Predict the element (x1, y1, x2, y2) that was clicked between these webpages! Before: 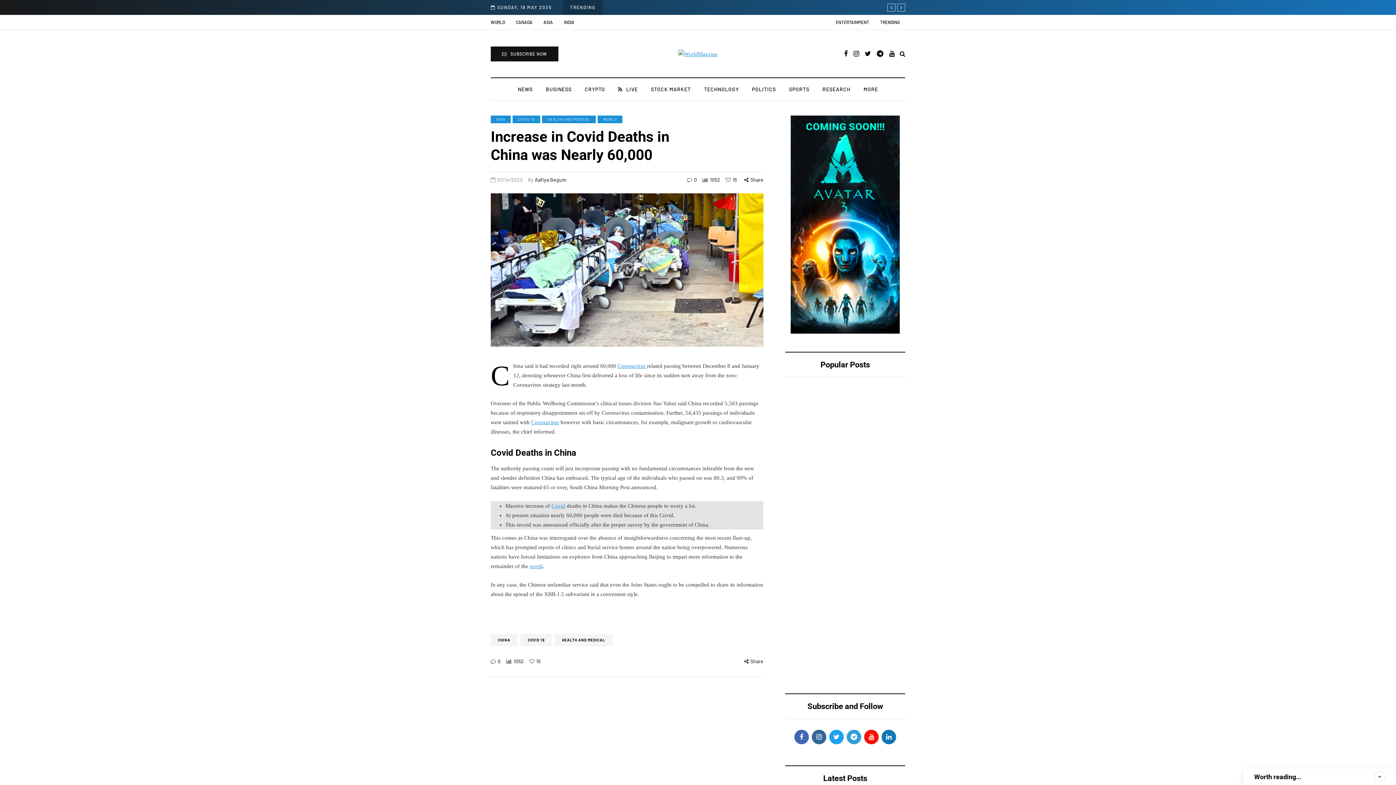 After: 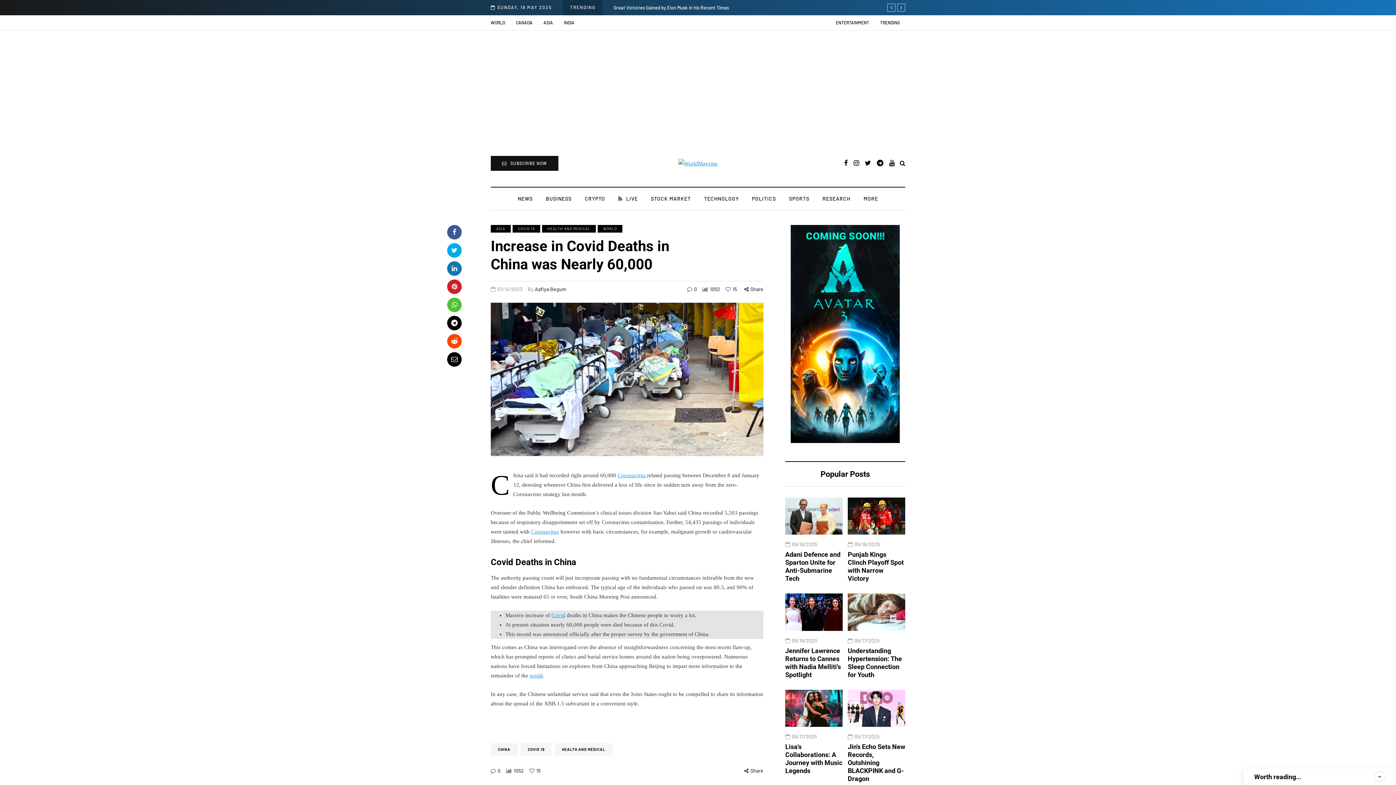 Action: bbox: (794, 730, 809, 744)